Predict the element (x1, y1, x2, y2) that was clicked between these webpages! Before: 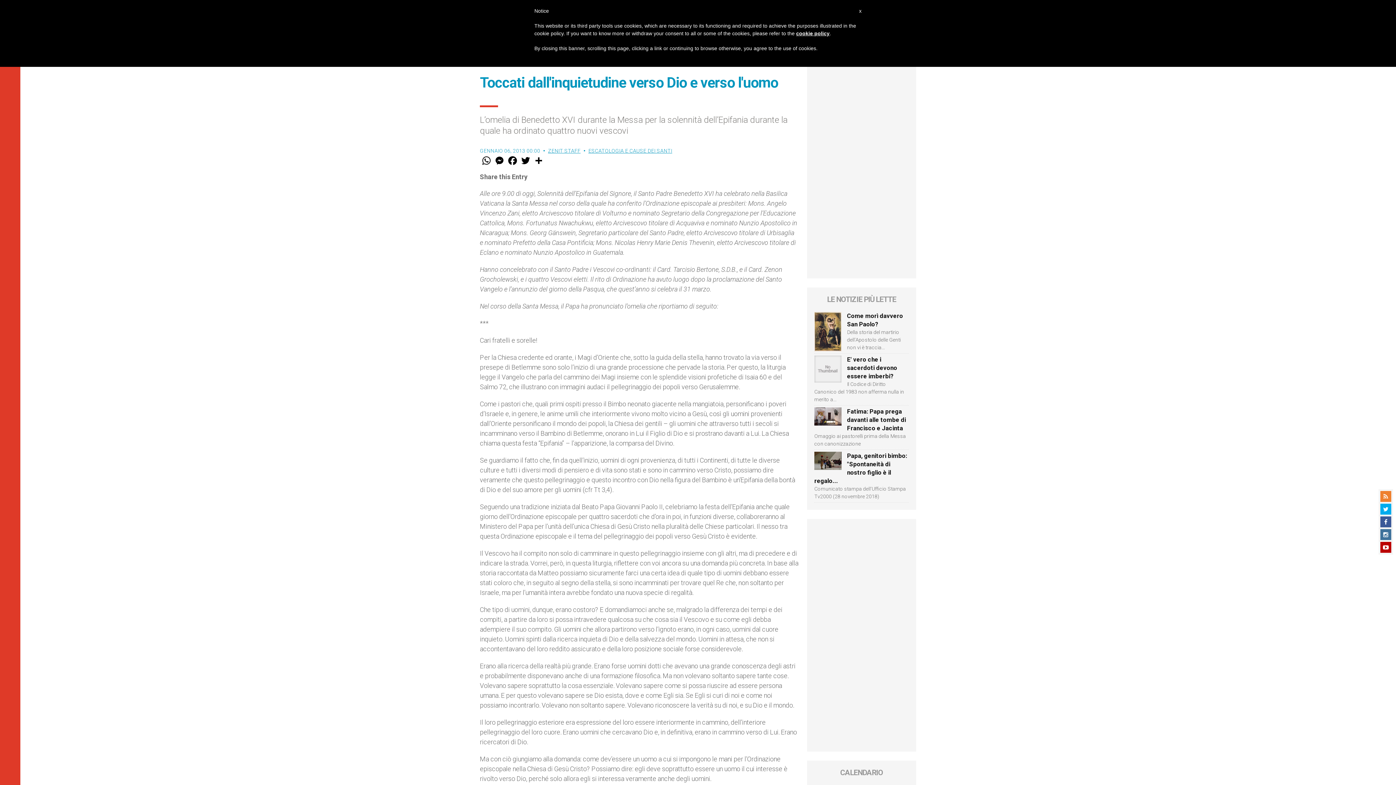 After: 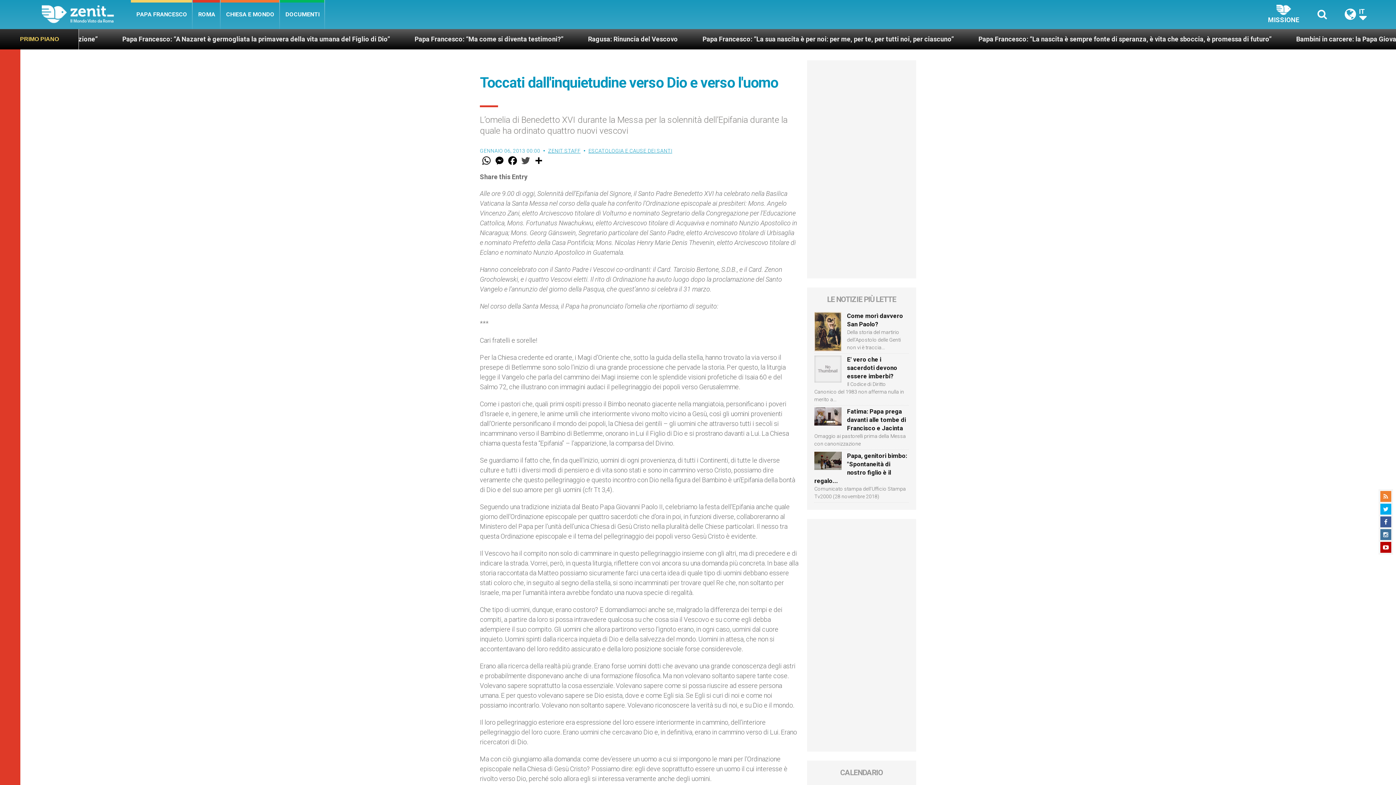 Action: bbox: (519, 154, 532, 166) label: Twitter